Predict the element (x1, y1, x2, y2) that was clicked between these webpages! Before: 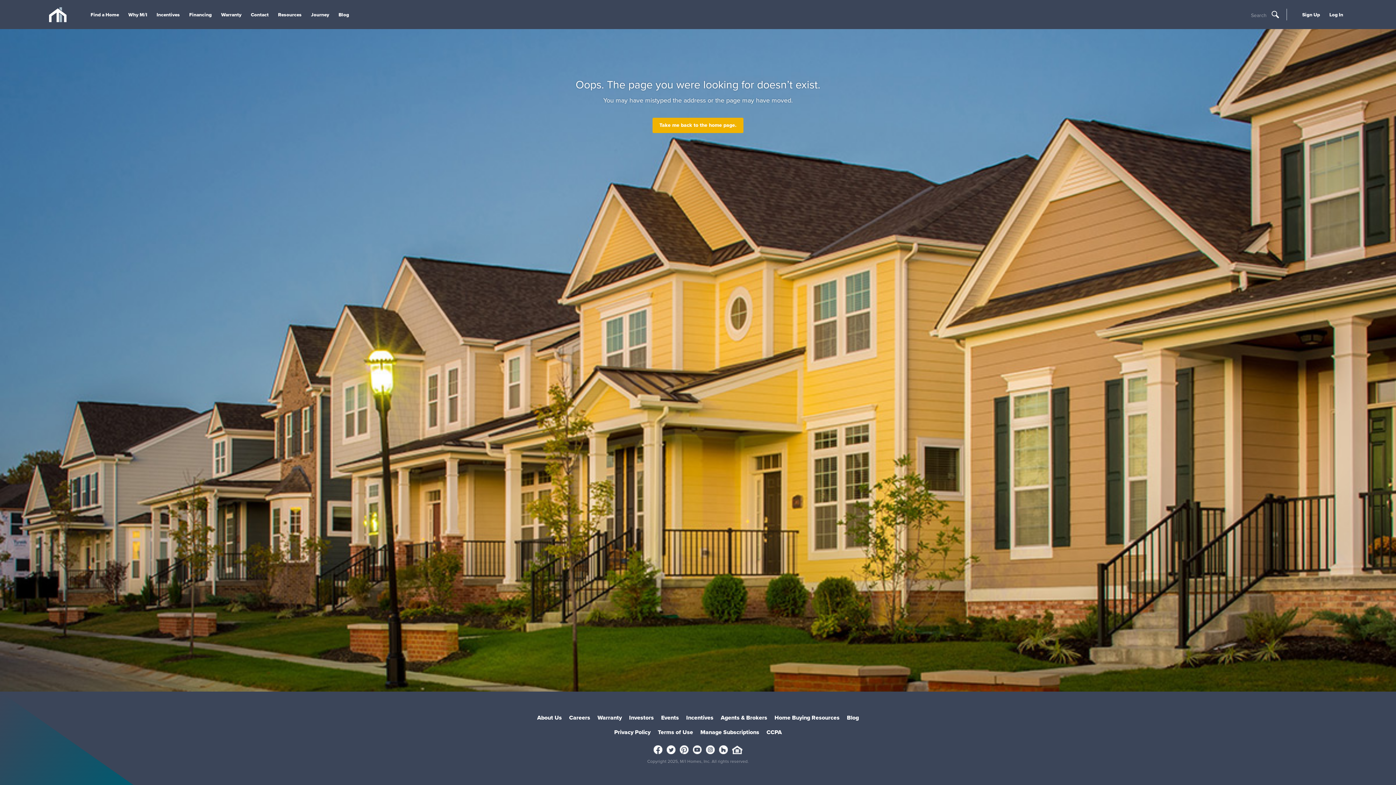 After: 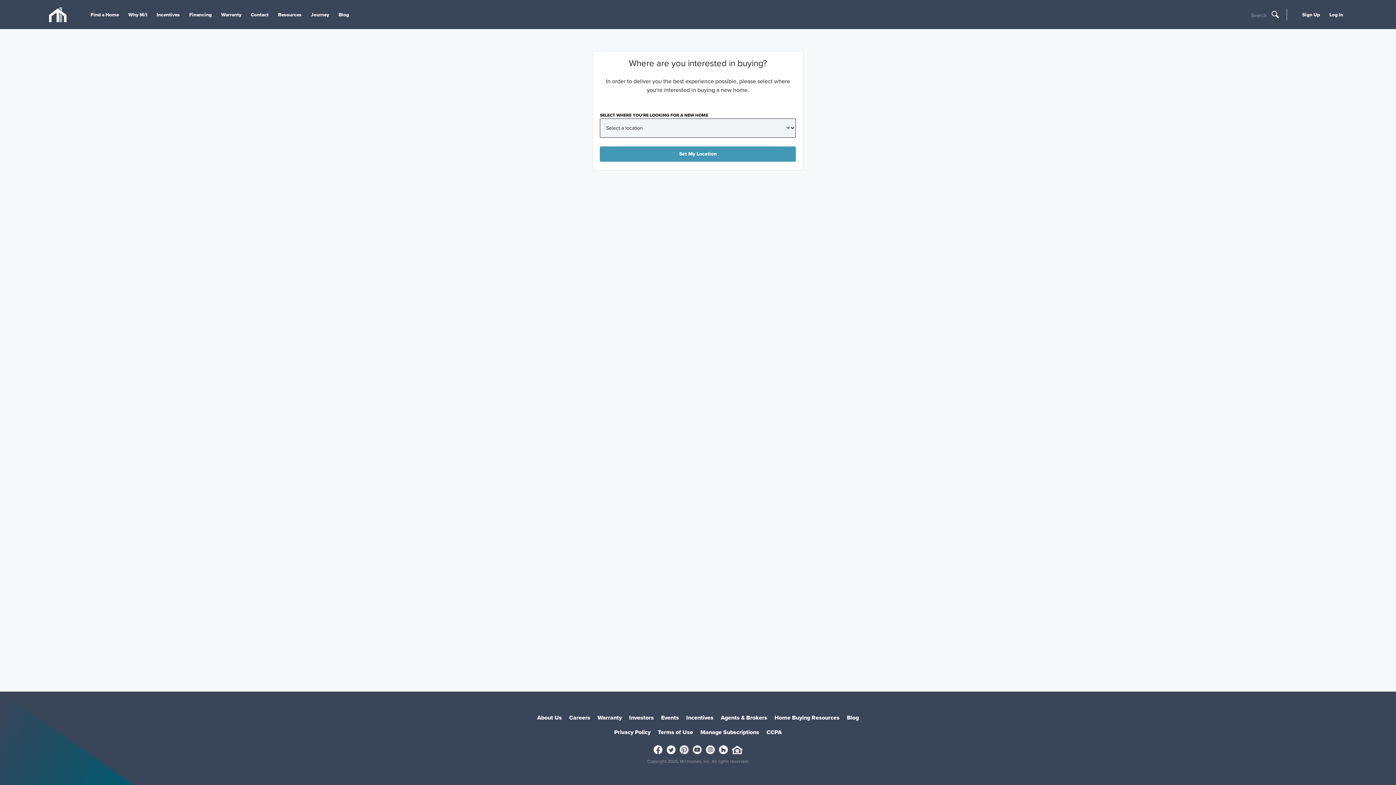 Action: label: Warranty bbox: (217, 0, 245, 29)